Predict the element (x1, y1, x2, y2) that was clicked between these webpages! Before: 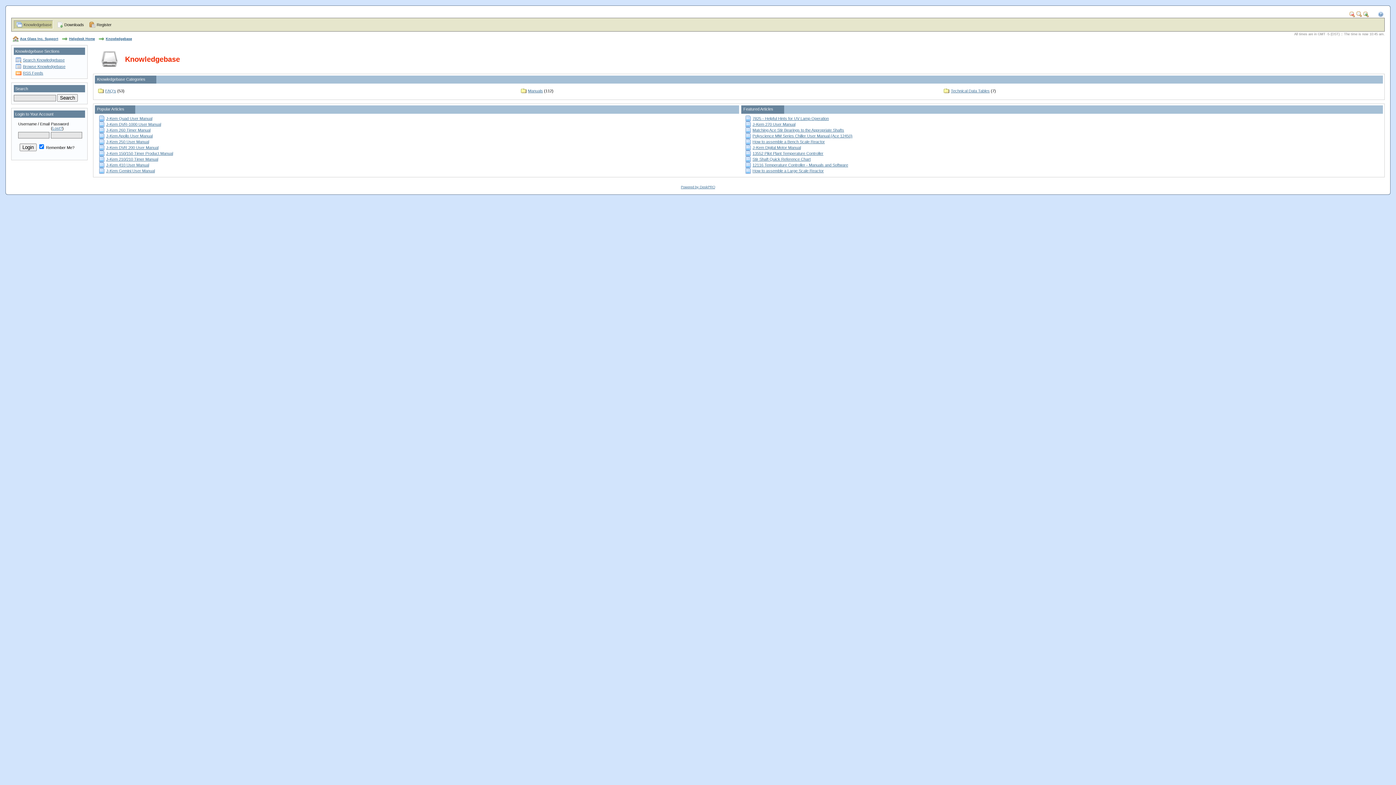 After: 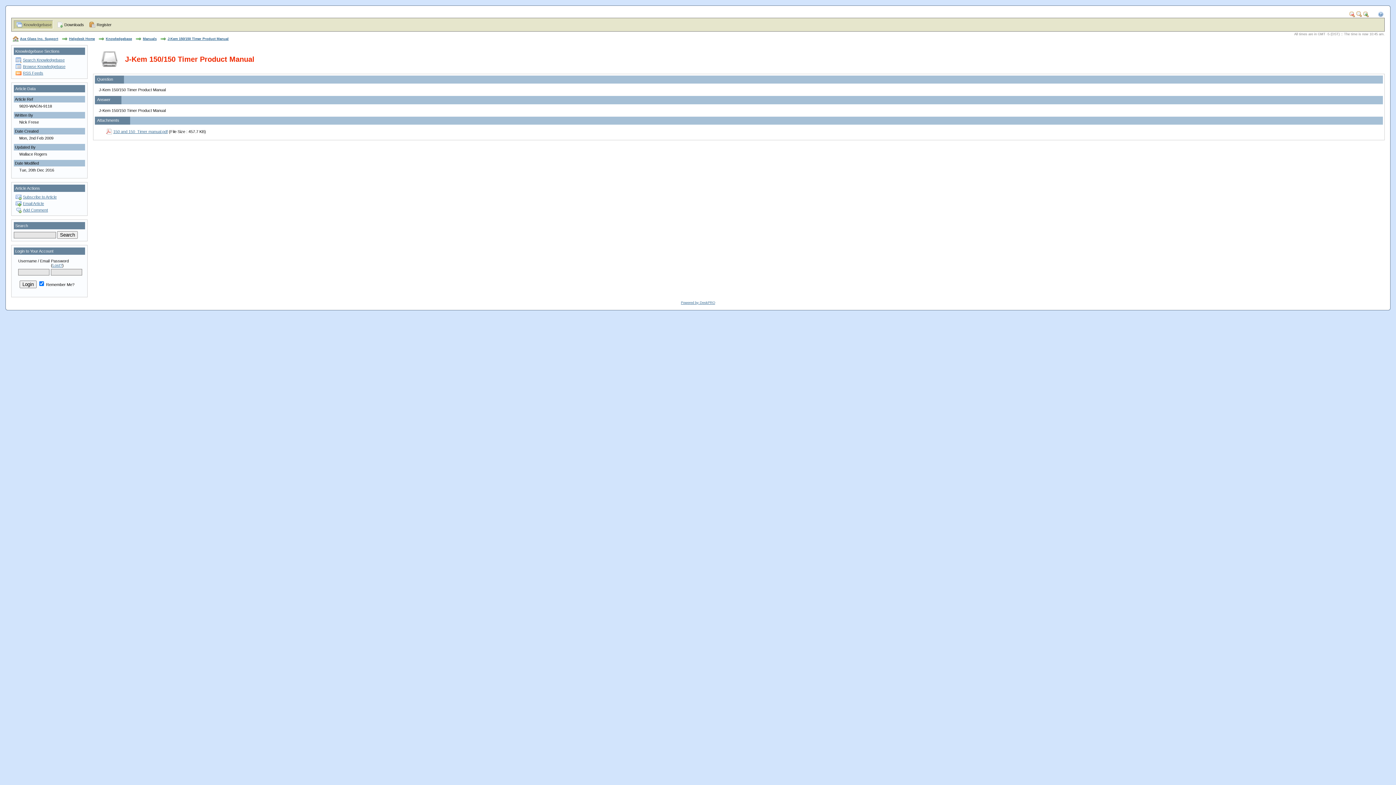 Action: label: J-Kem 150/150 Timer Product Manual bbox: (106, 151, 173, 155)